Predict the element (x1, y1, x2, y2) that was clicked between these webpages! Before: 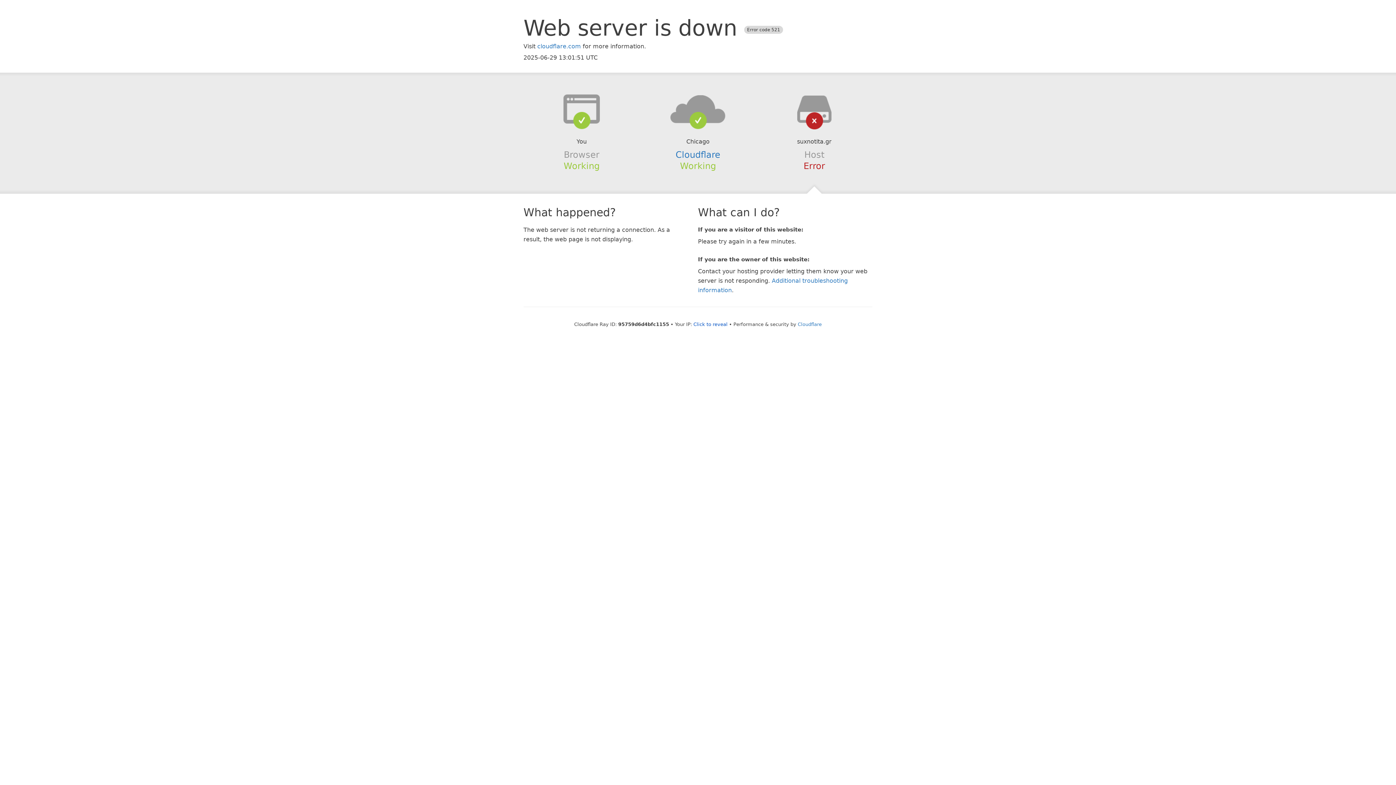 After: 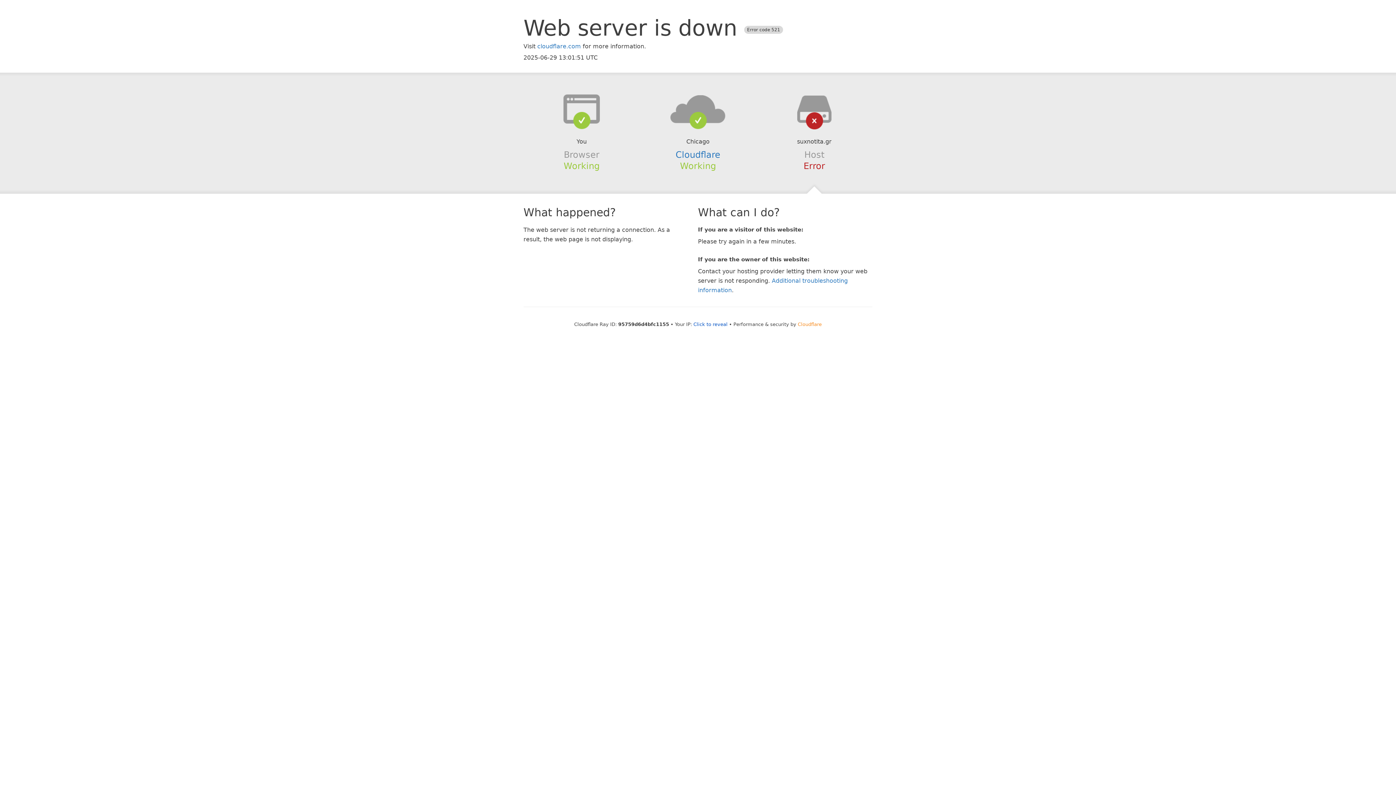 Action: label: Cloudflare bbox: (798, 321, 822, 327)